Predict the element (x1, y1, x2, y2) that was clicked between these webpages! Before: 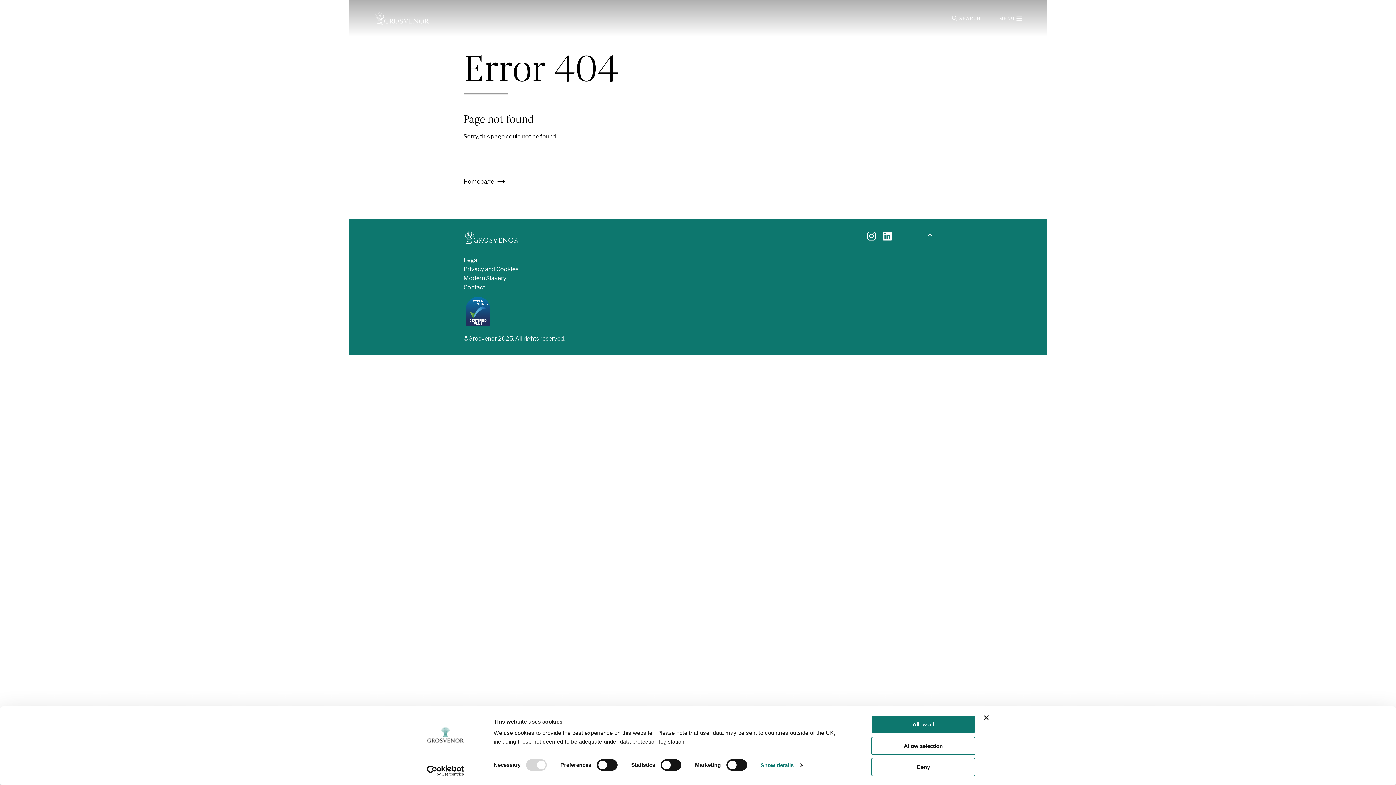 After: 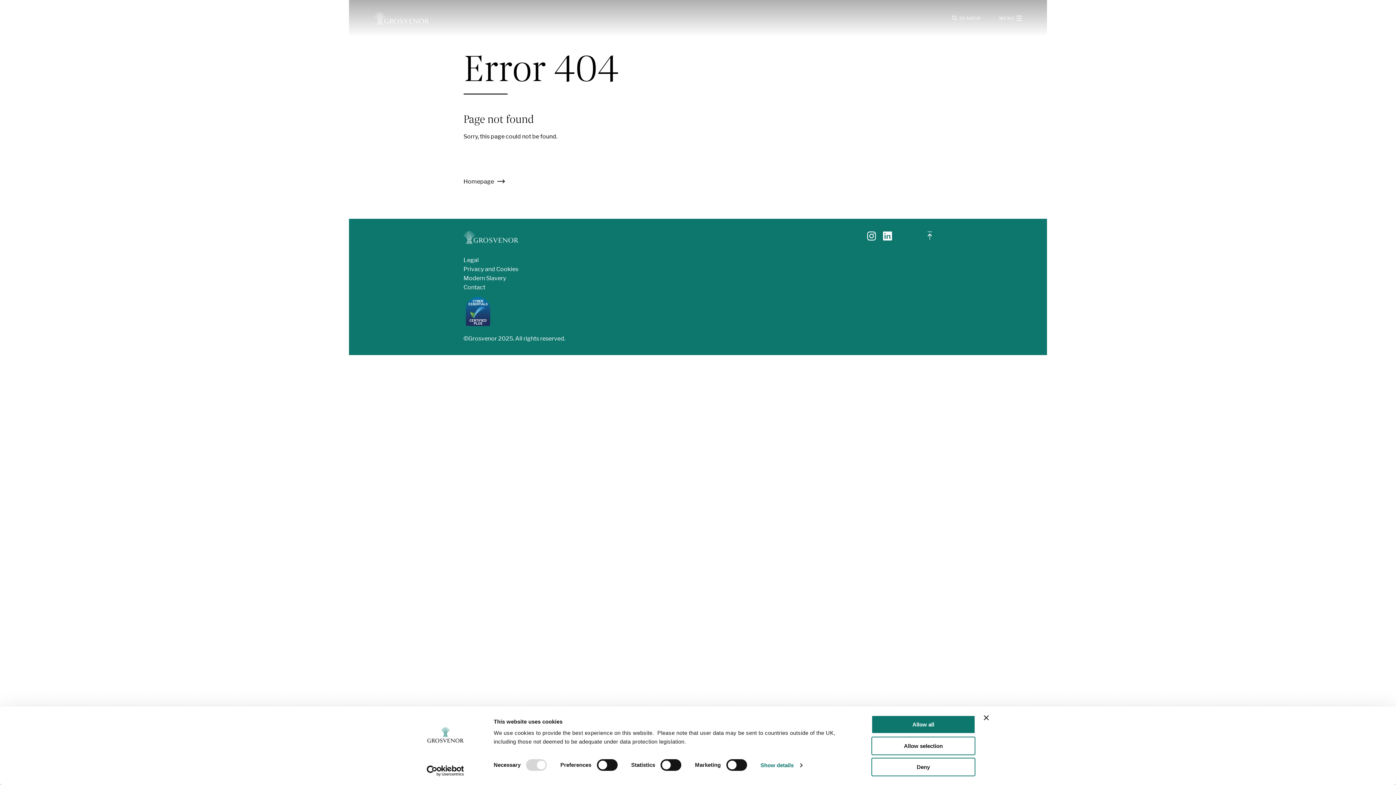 Action: label: Usercentrics Cookiebot - opens in a new window bbox: (413, 765, 477, 776)